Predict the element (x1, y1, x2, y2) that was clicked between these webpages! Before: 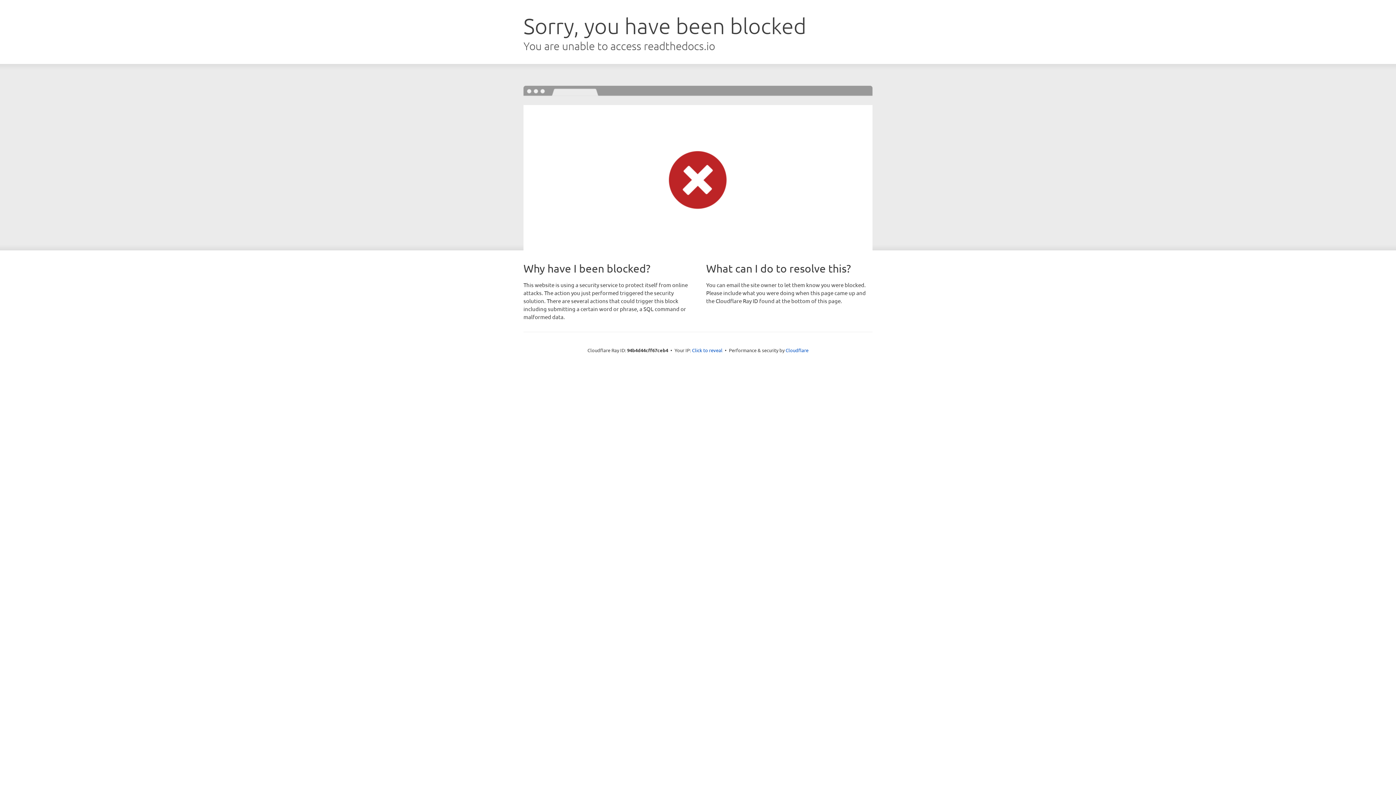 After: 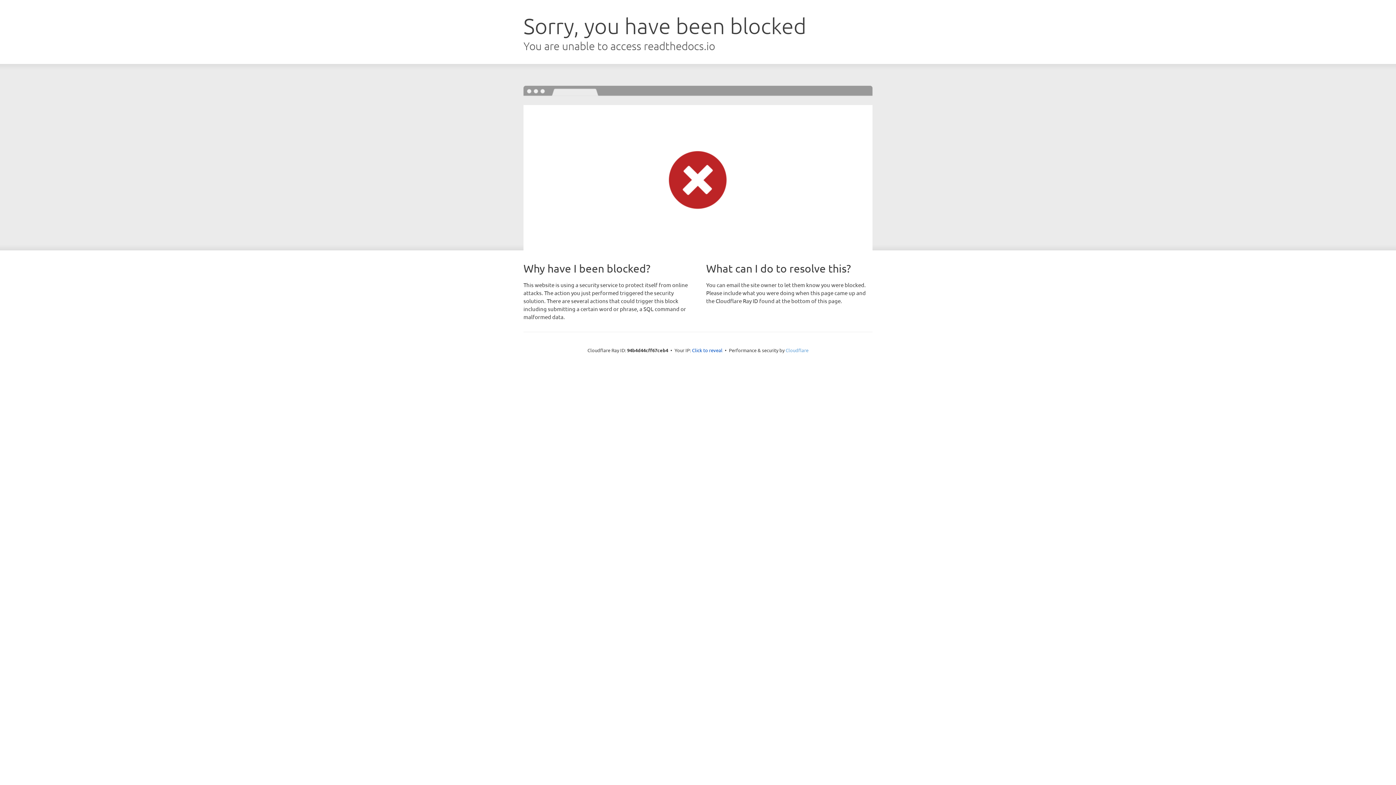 Action: label: Cloudflare bbox: (785, 347, 808, 353)